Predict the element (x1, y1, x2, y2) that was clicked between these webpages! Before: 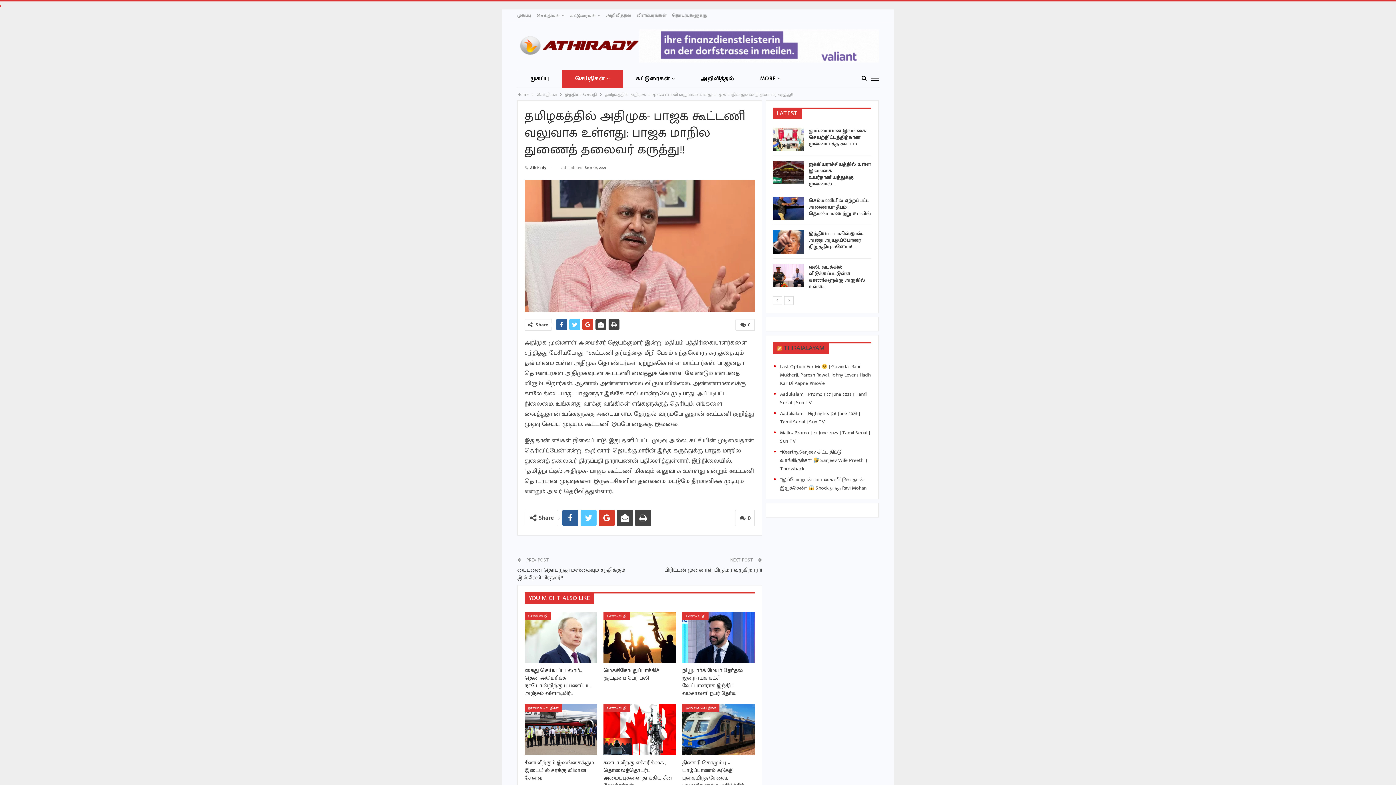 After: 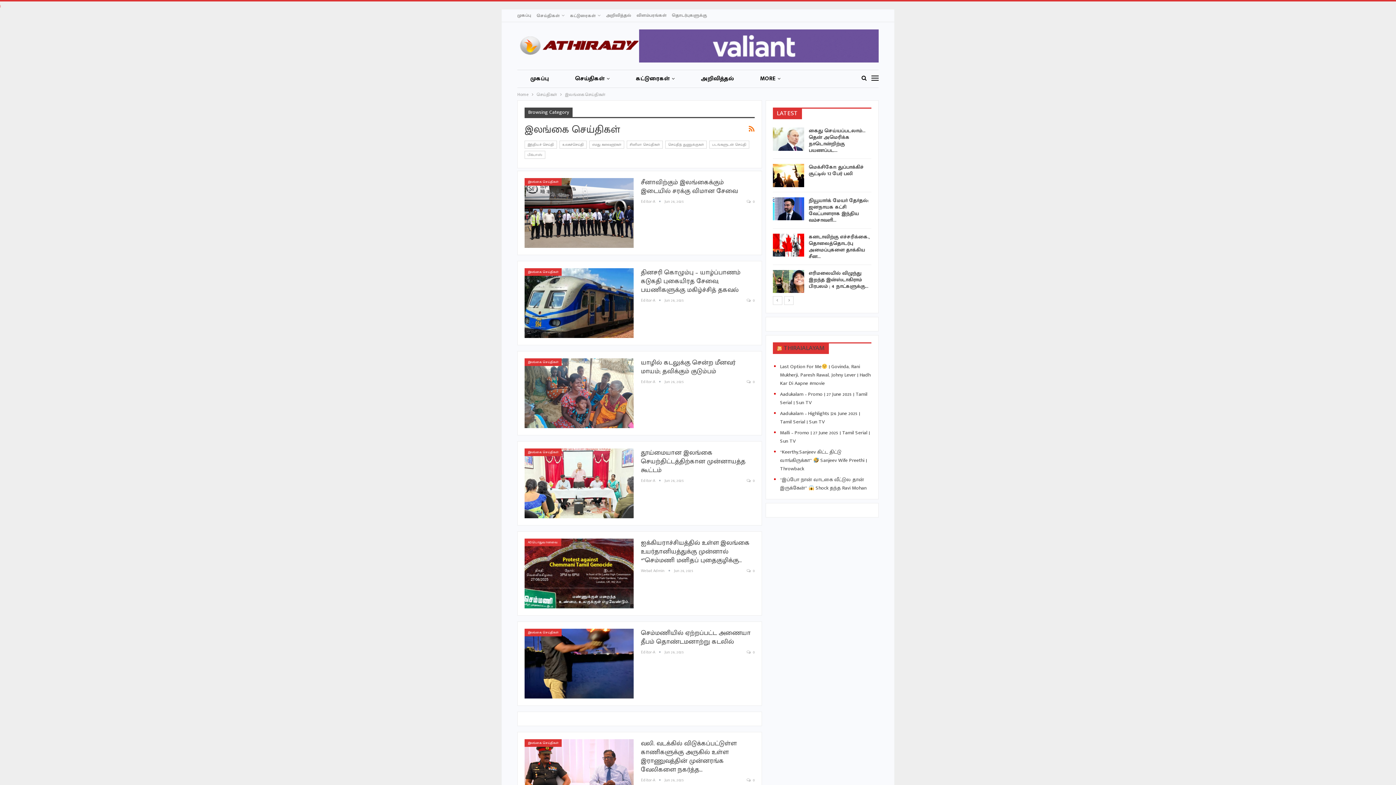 Action: bbox: (682, 704, 719, 712) label: இலங்கை செய்திகள்